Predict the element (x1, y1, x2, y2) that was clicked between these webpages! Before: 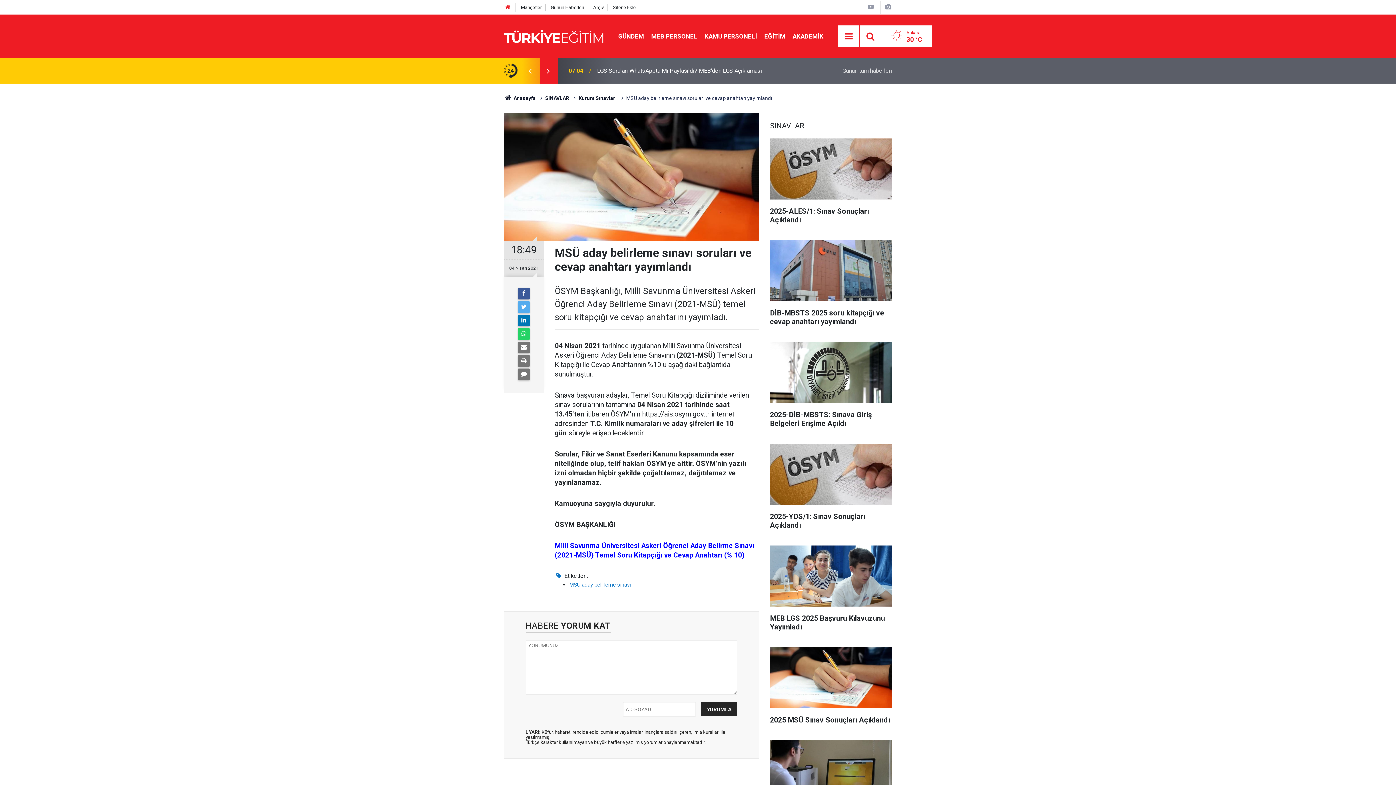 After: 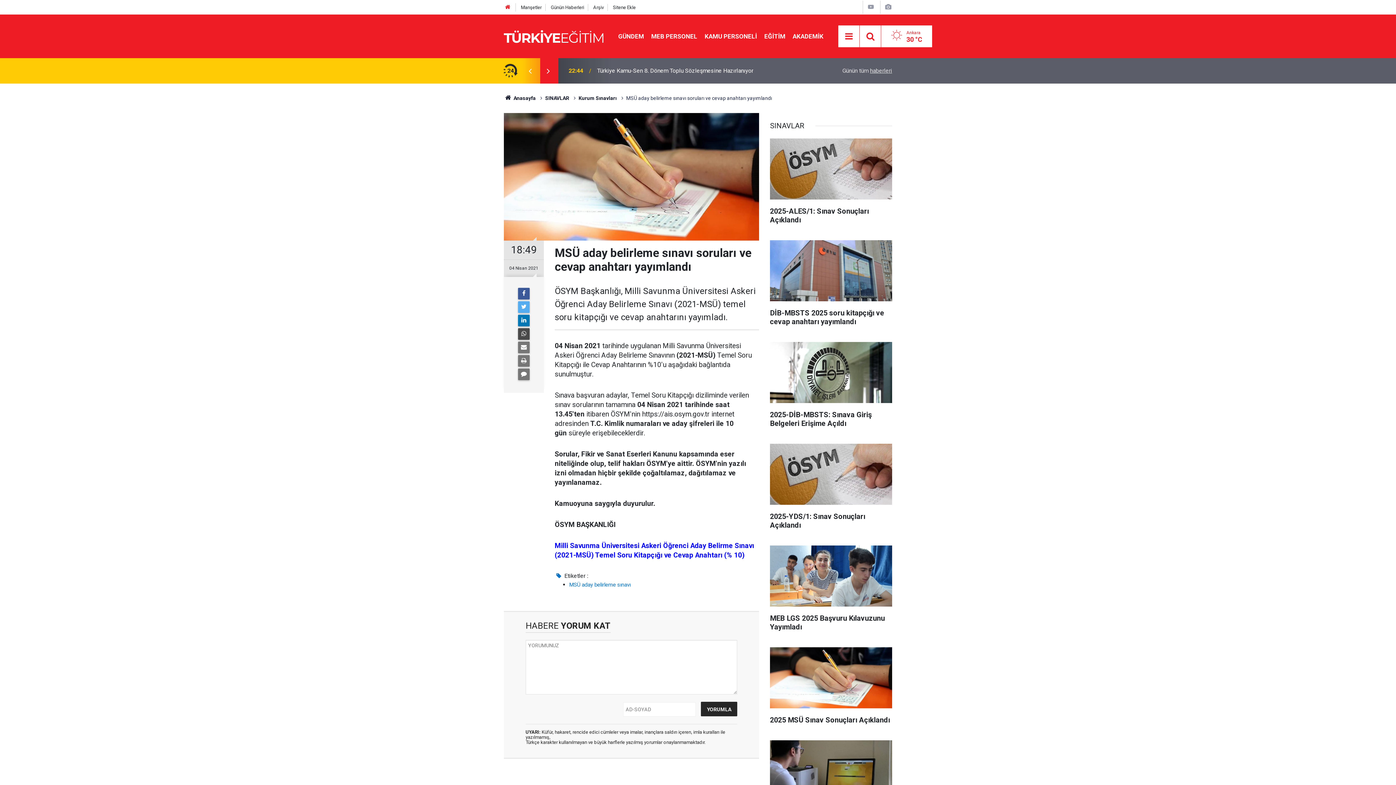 Action: bbox: (518, 328, 529, 340)